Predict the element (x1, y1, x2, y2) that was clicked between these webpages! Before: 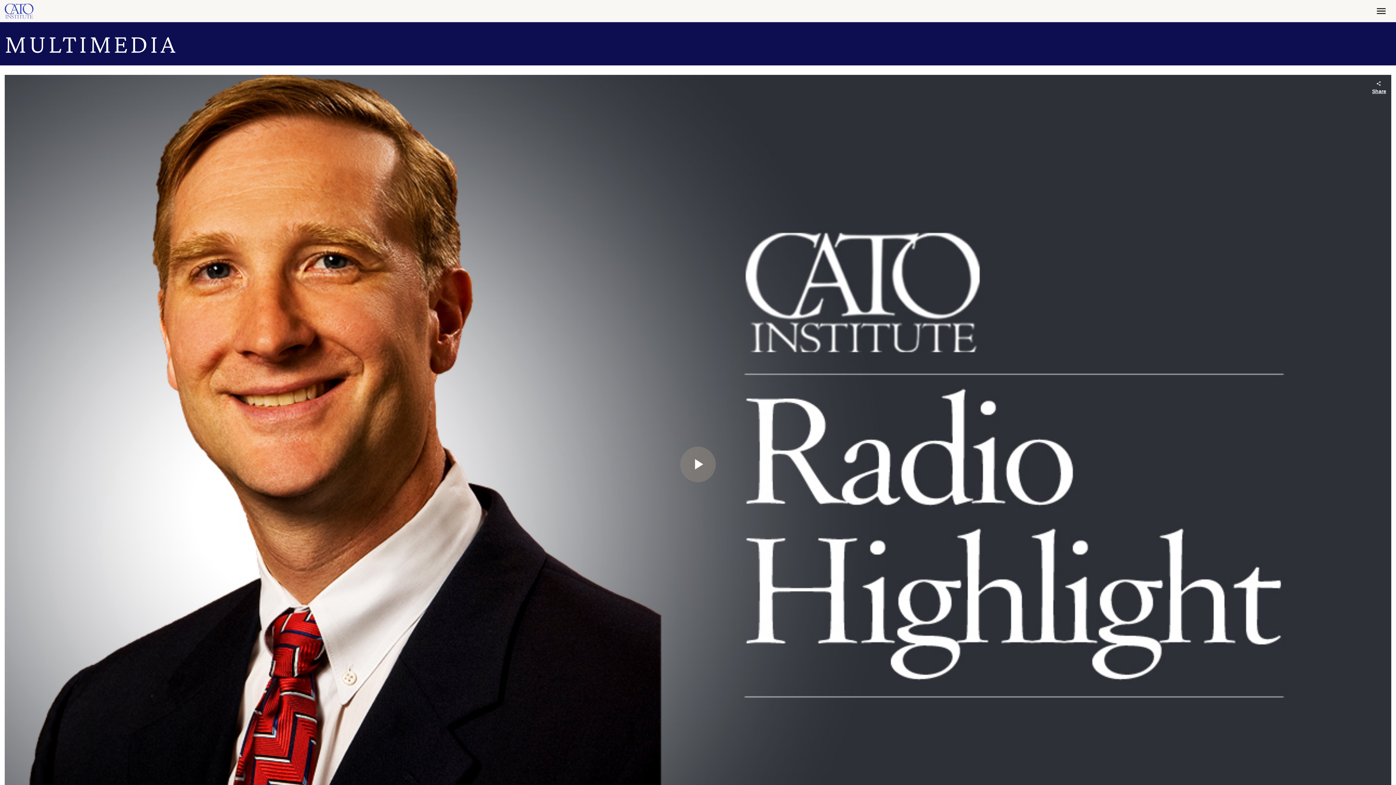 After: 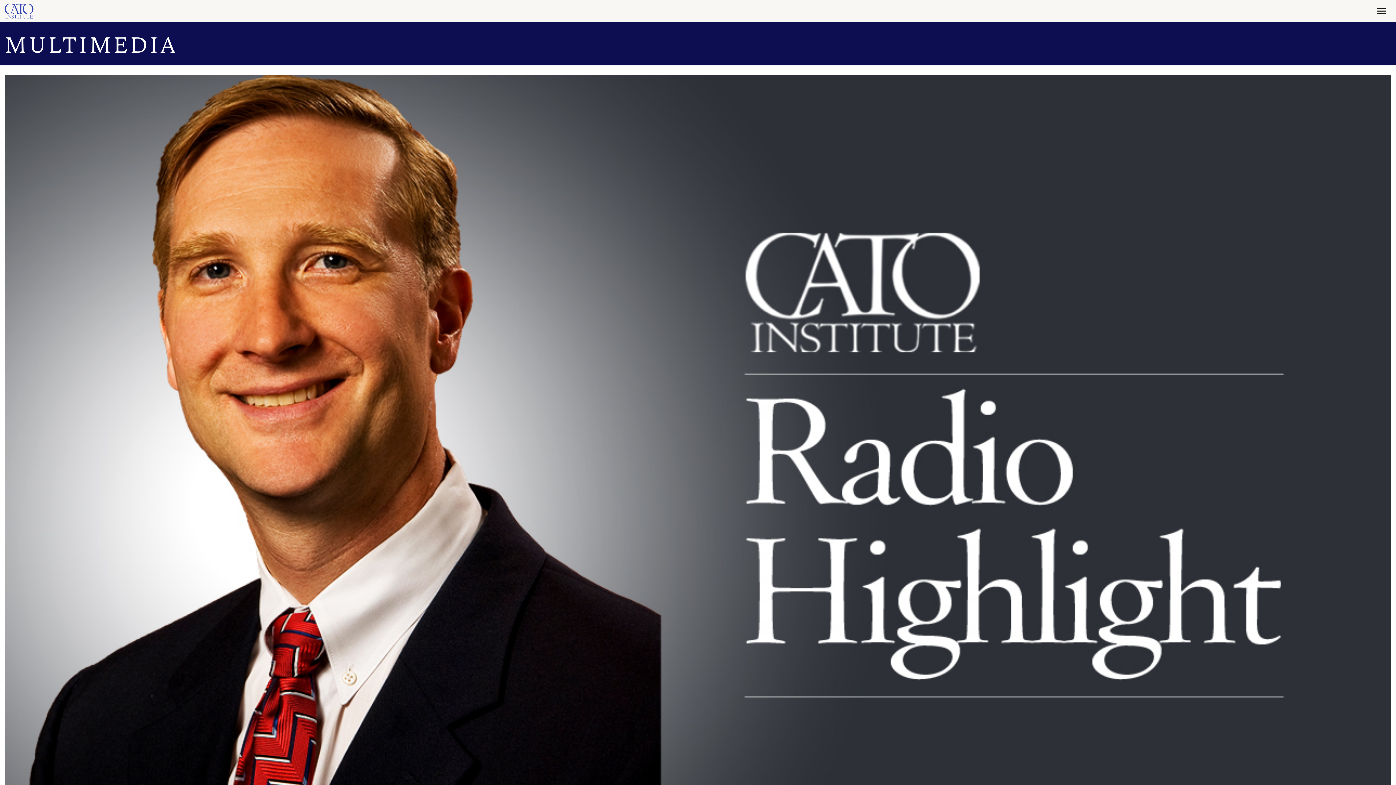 Action: label: Play Video bbox: (680, 446, 716, 482)